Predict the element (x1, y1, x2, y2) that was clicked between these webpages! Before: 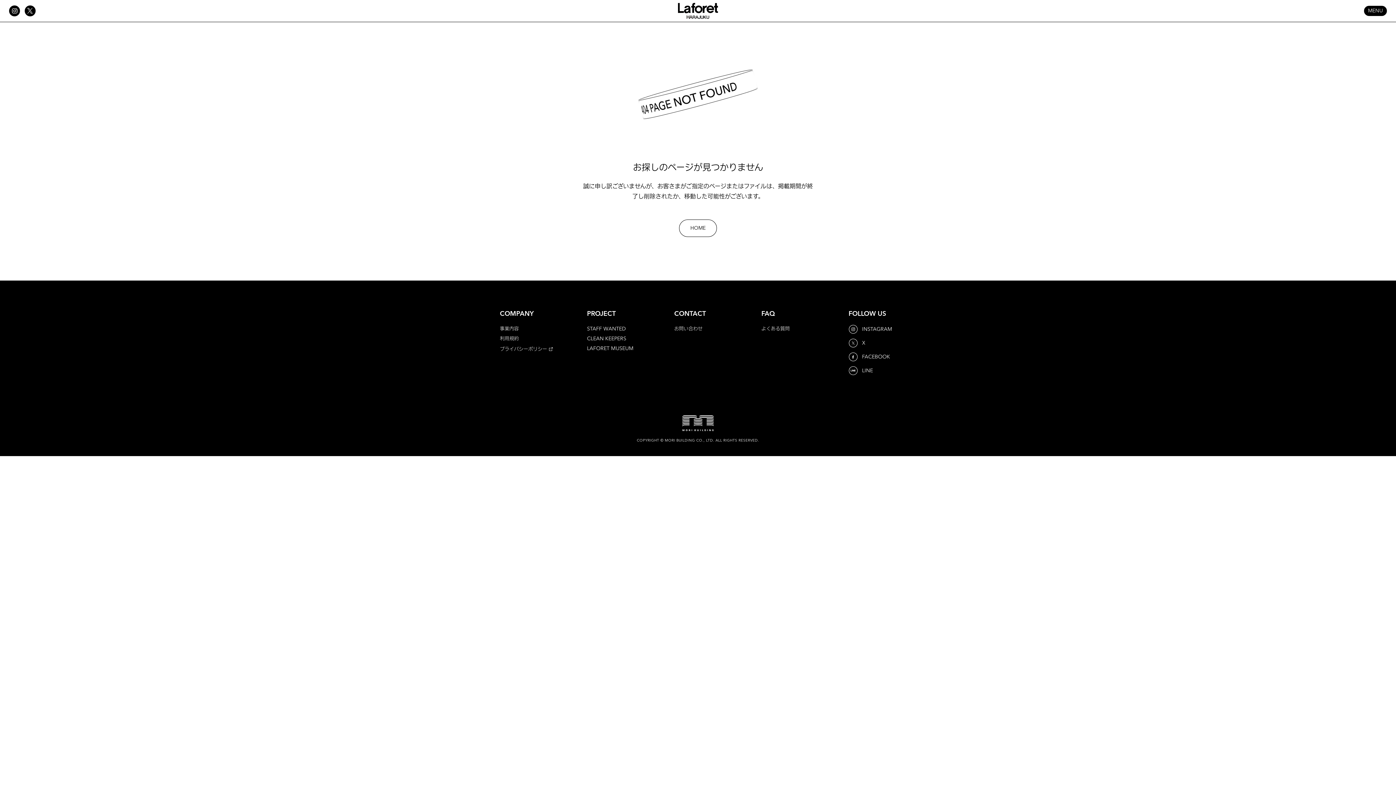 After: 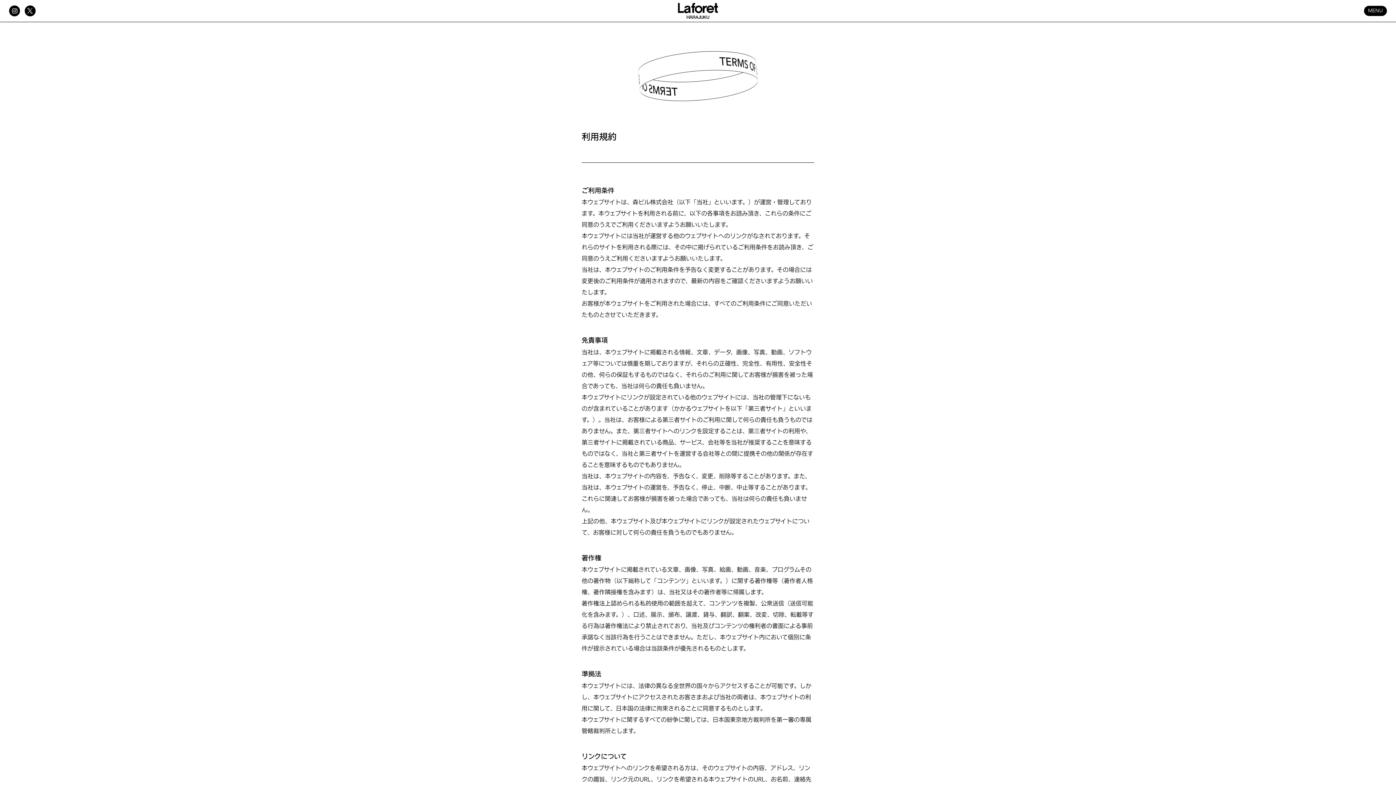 Action: bbox: (500, 335, 518, 341) label: 利用規約